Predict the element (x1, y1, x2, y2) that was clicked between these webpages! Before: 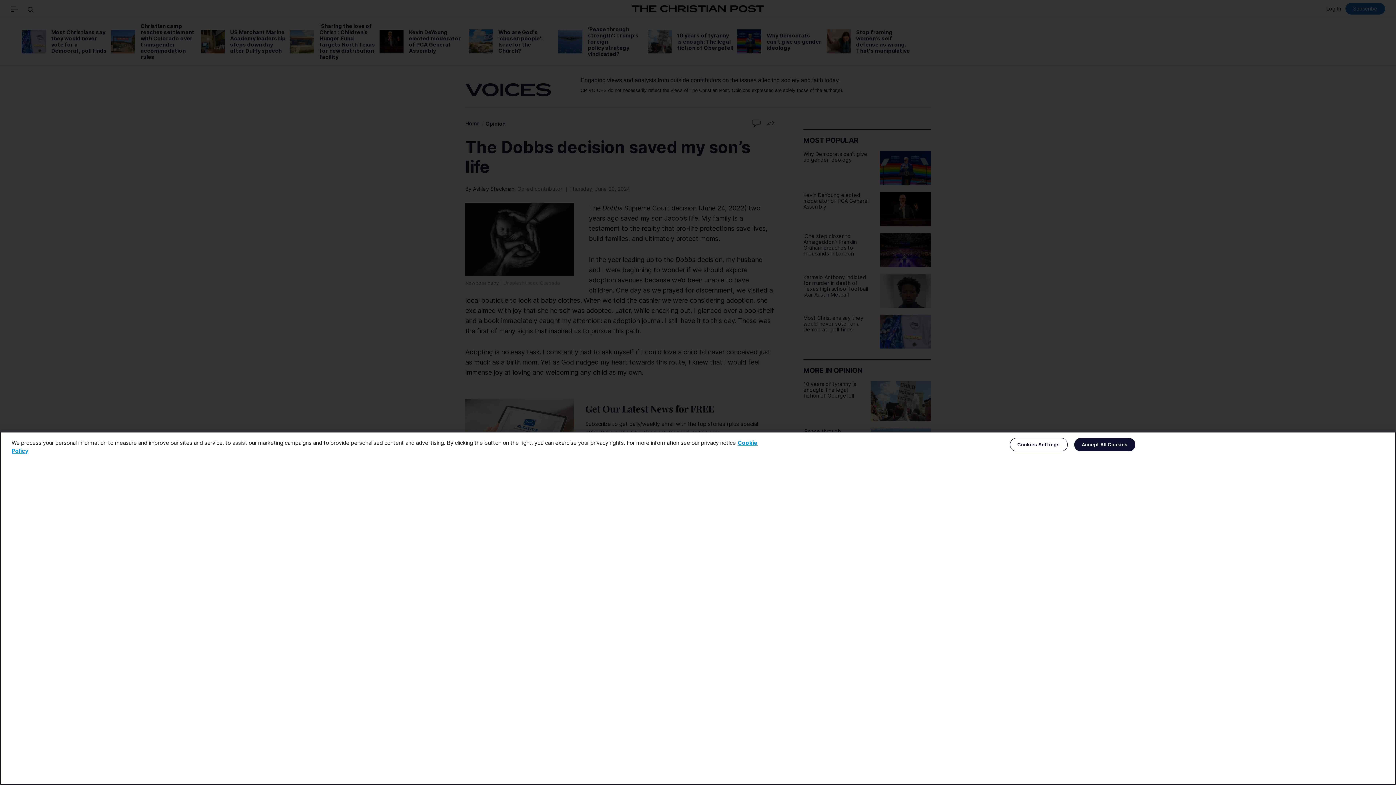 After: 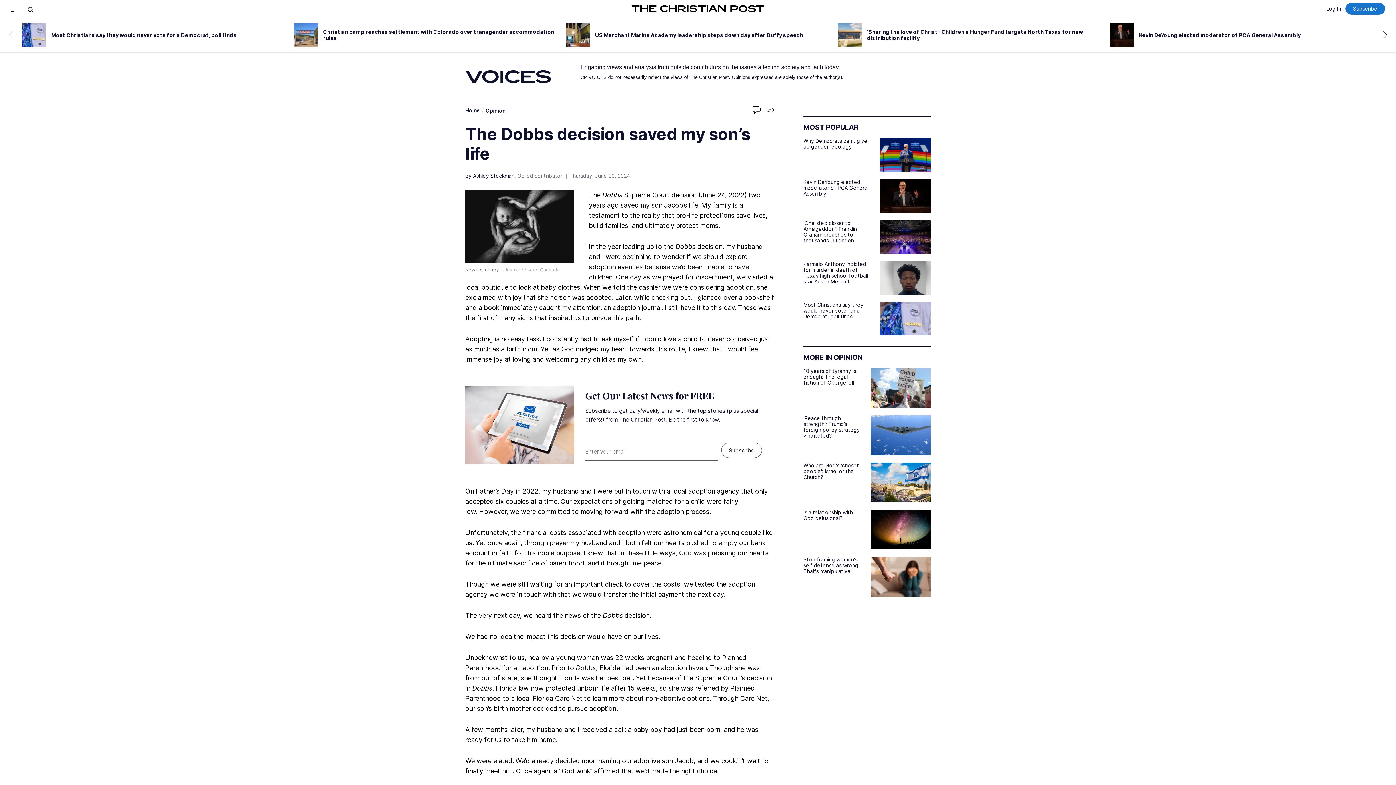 Action: label: Accept All Cookies bbox: (1074, 438, 1135, 451)